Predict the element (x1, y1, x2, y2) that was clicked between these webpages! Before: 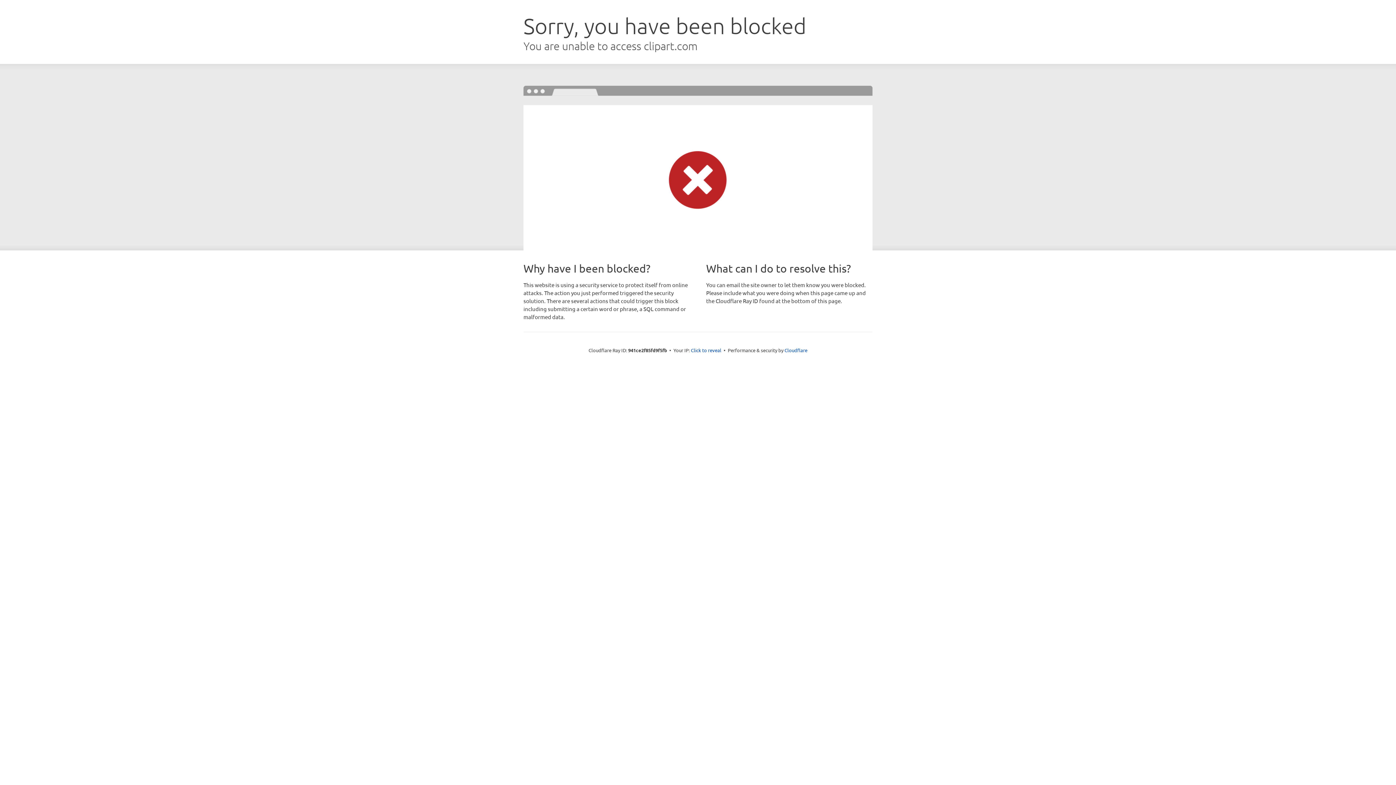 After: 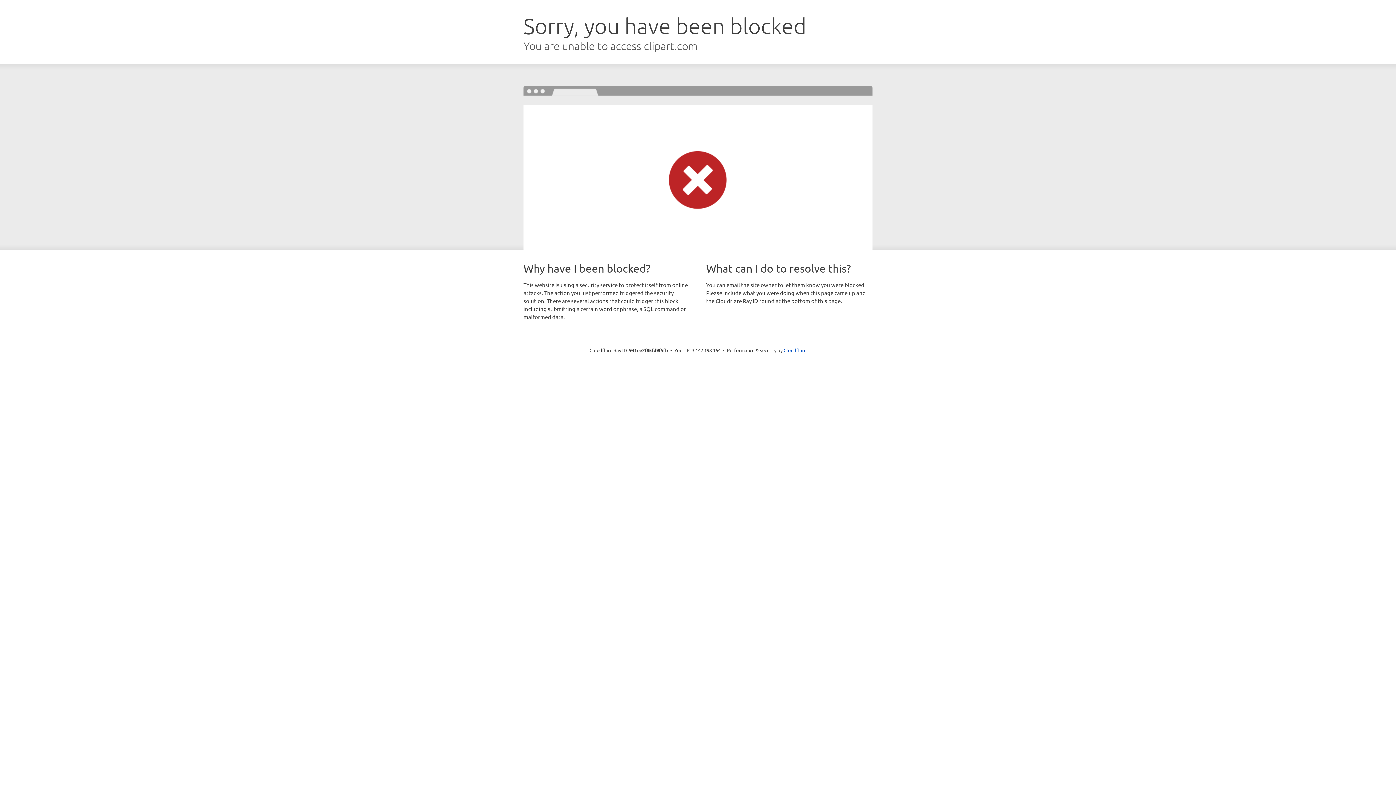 Action: bbox: (691, 346, 721, 353) label: Click to reveal